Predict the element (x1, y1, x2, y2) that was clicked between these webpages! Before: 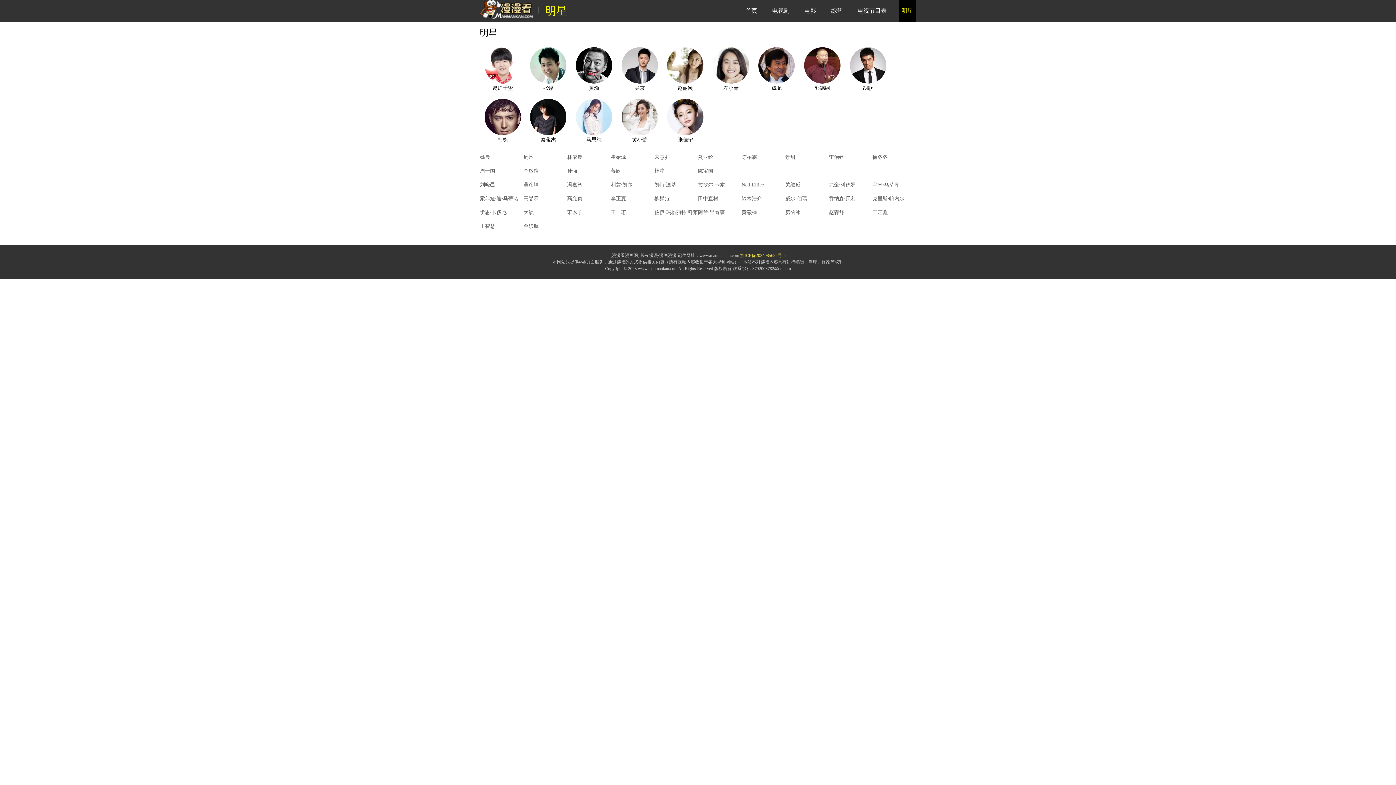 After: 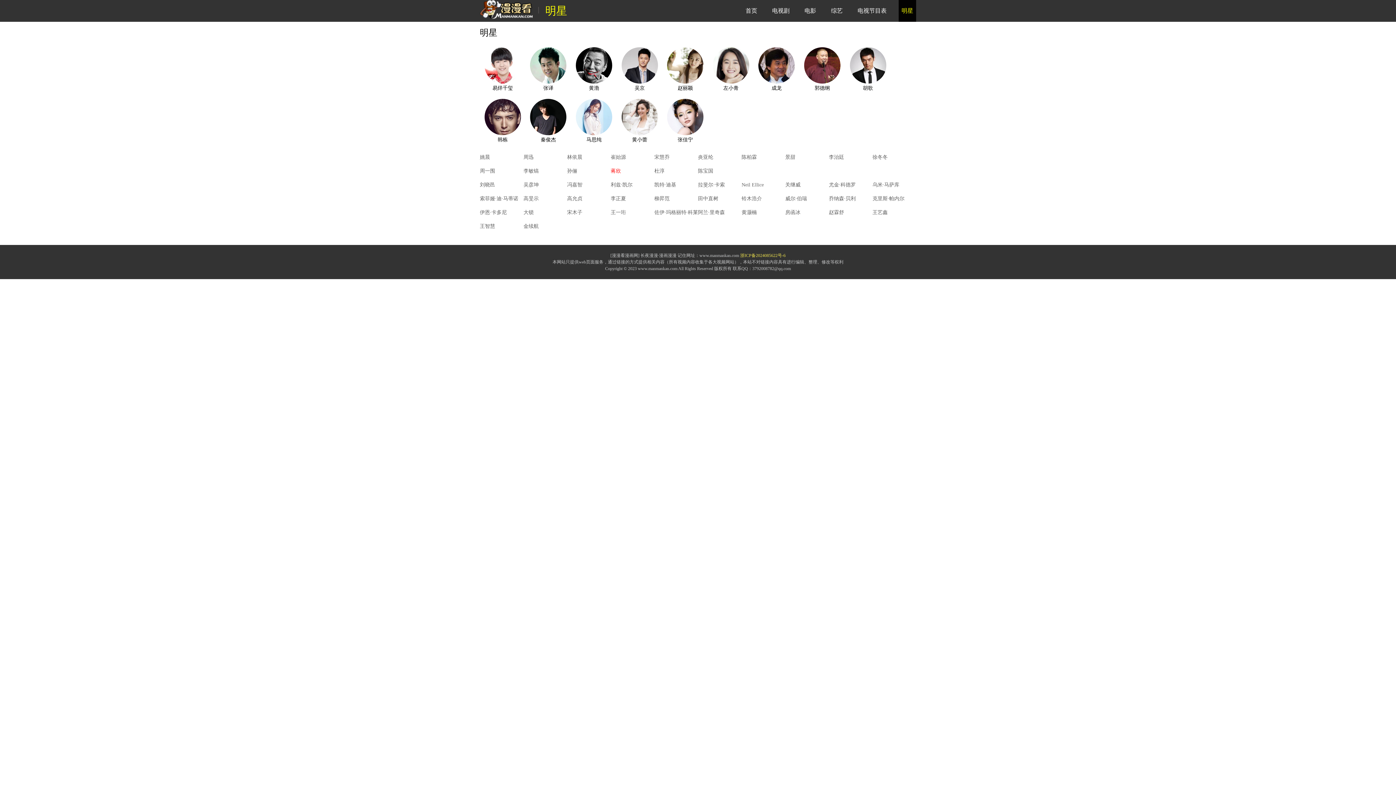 Action: label: 蒋欣 bbox: (610, 164, 654, 178)